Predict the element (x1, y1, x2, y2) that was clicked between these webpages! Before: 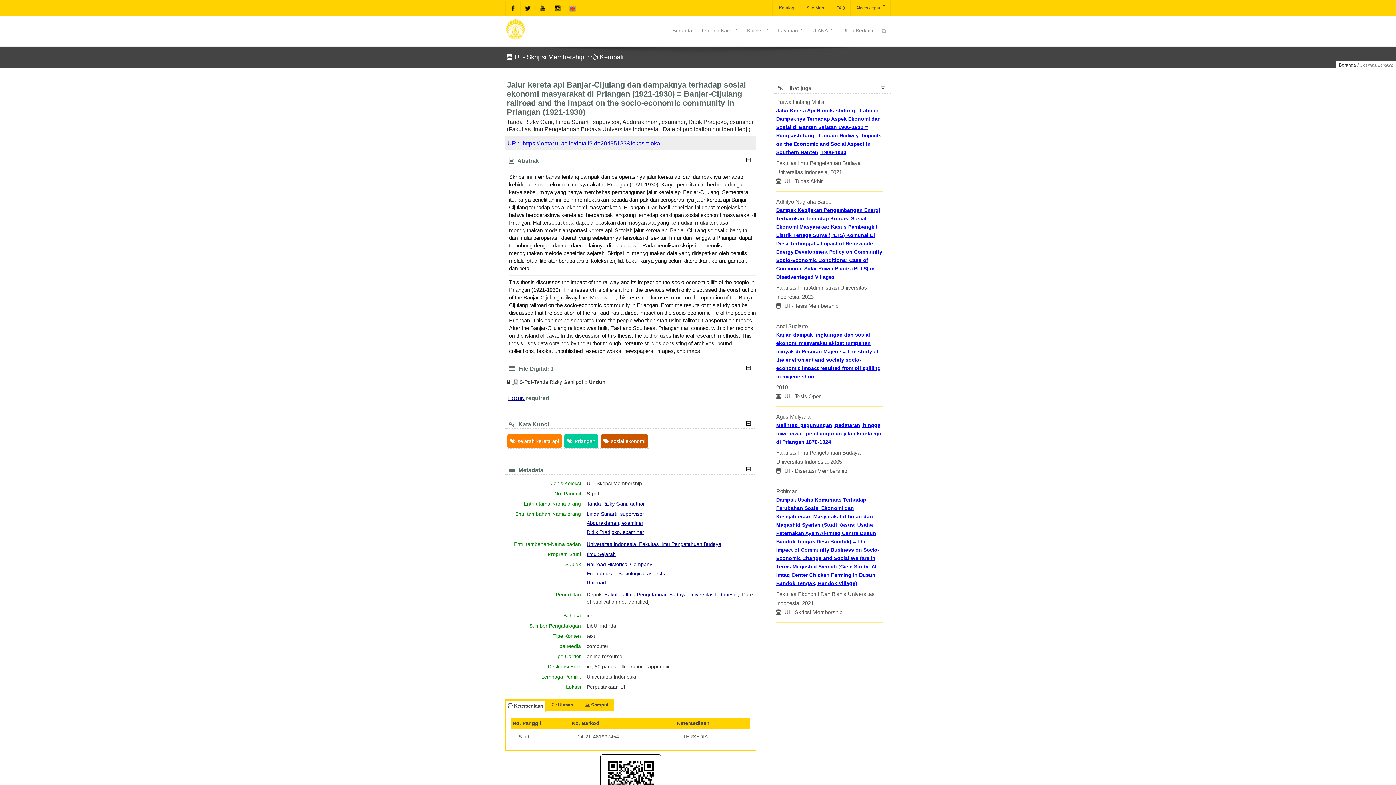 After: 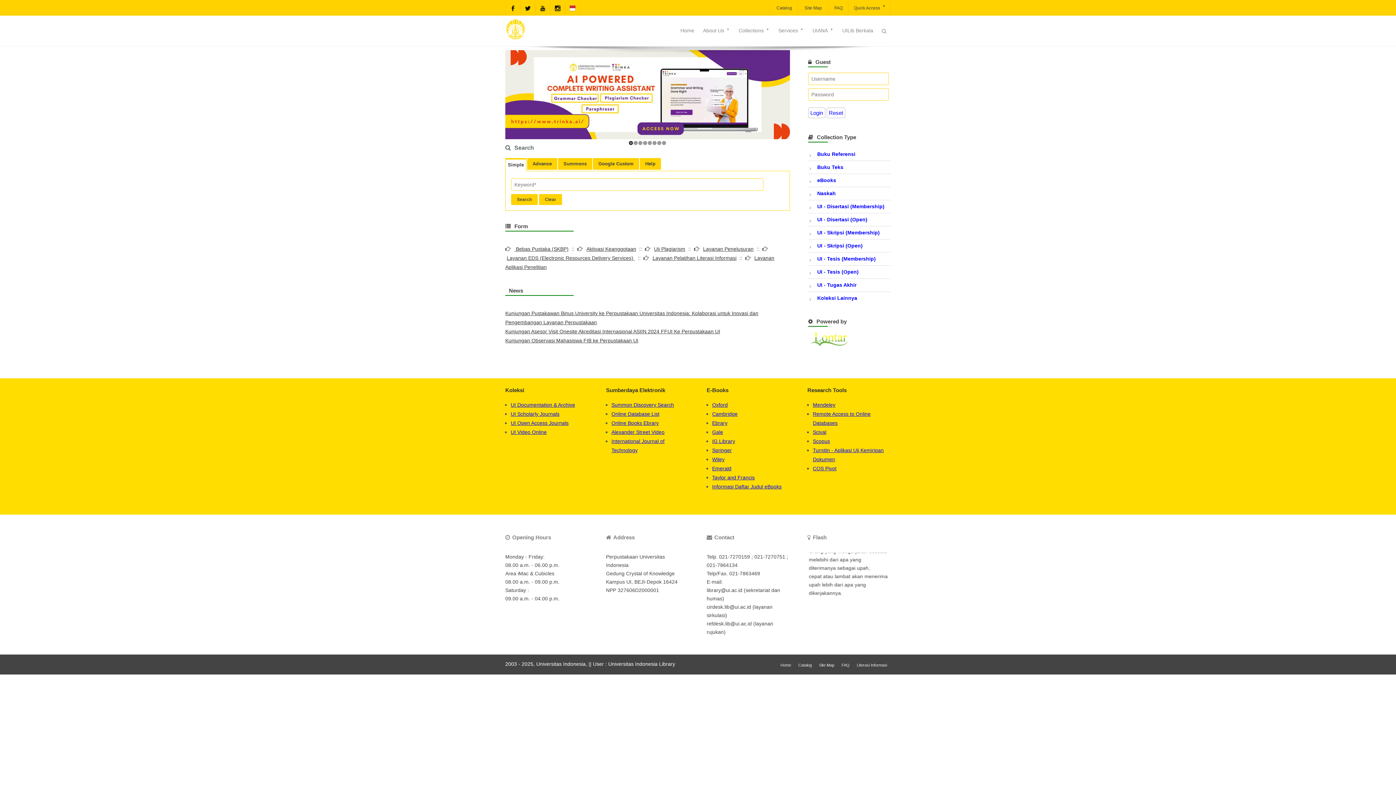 Action: bbox: (565, 1, 580, 15)